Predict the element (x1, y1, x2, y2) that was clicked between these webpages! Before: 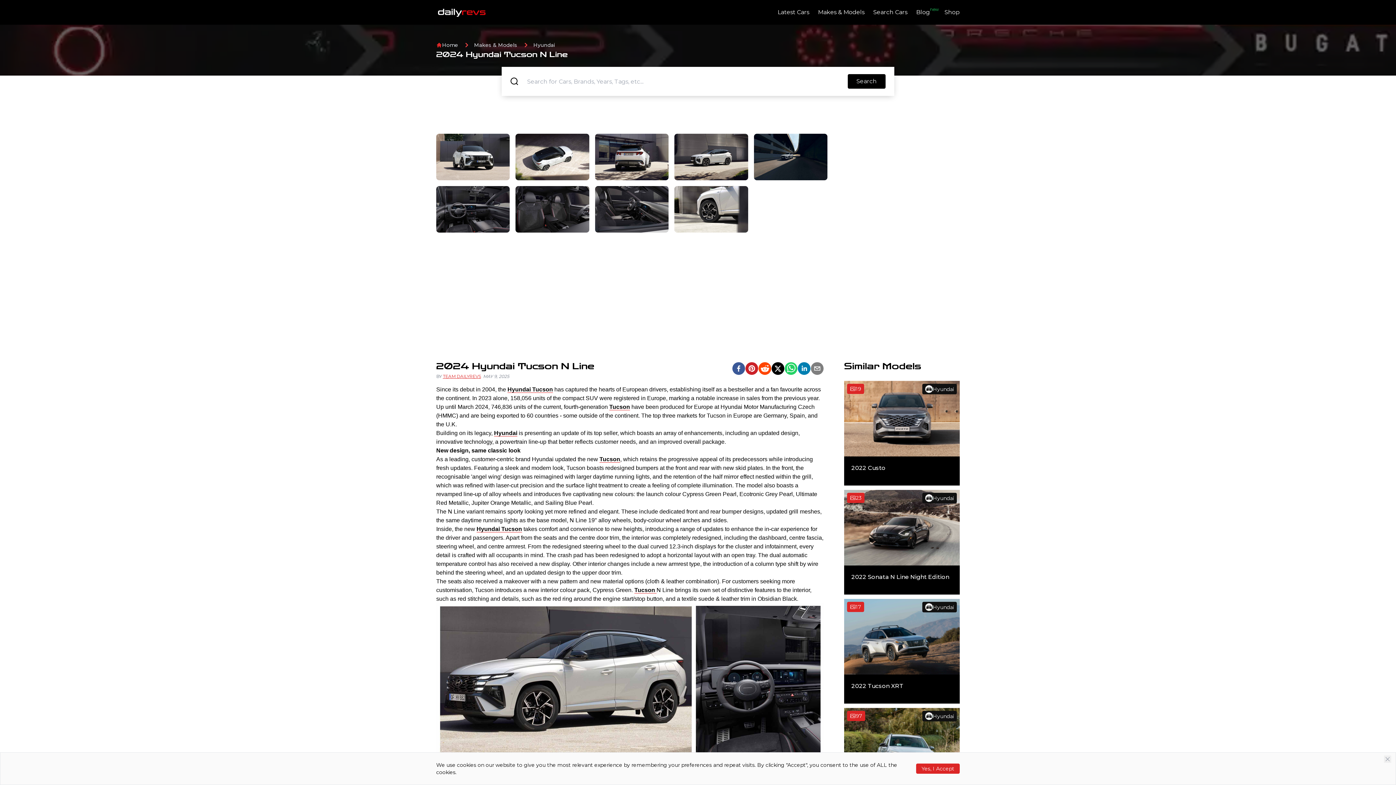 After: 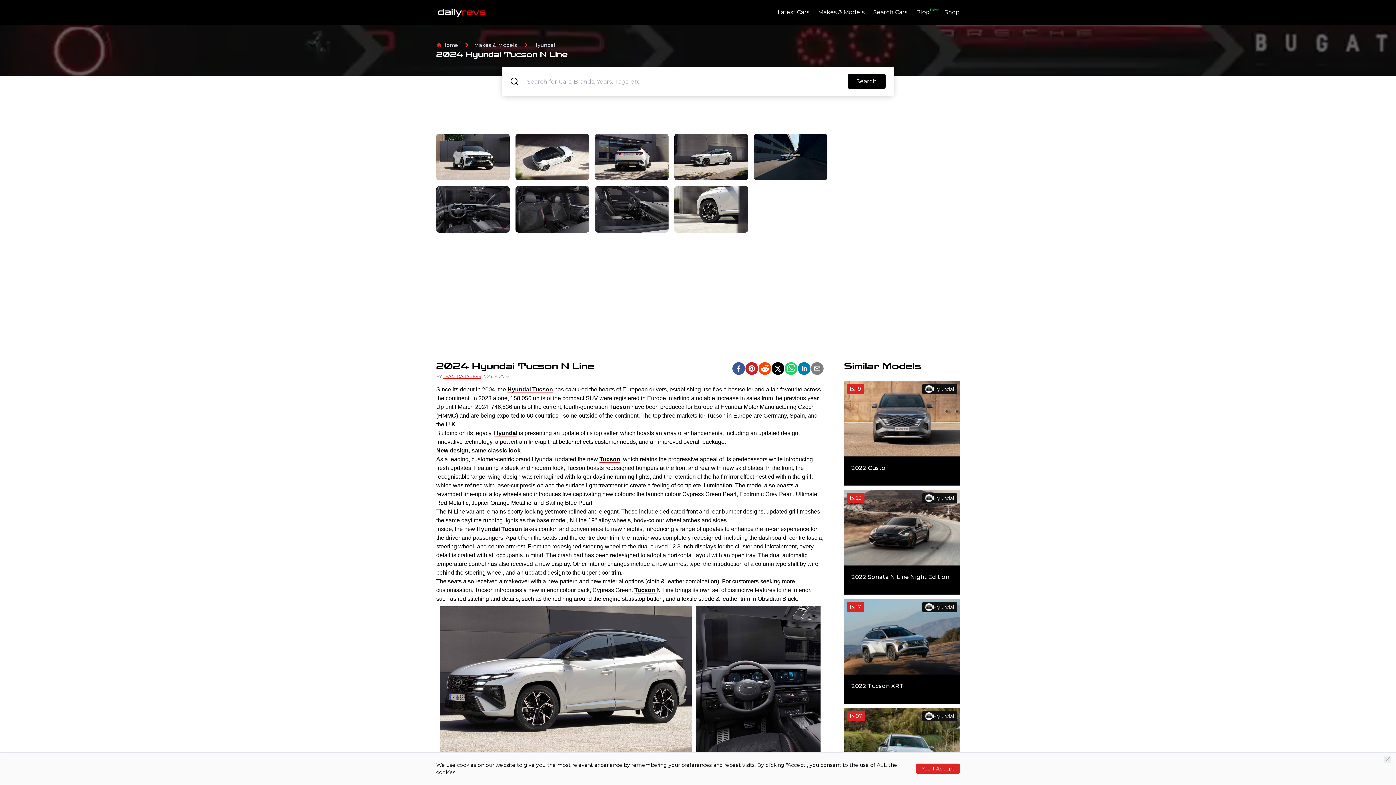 Action: bbox: (732, 254, 745, 267) label: facebook